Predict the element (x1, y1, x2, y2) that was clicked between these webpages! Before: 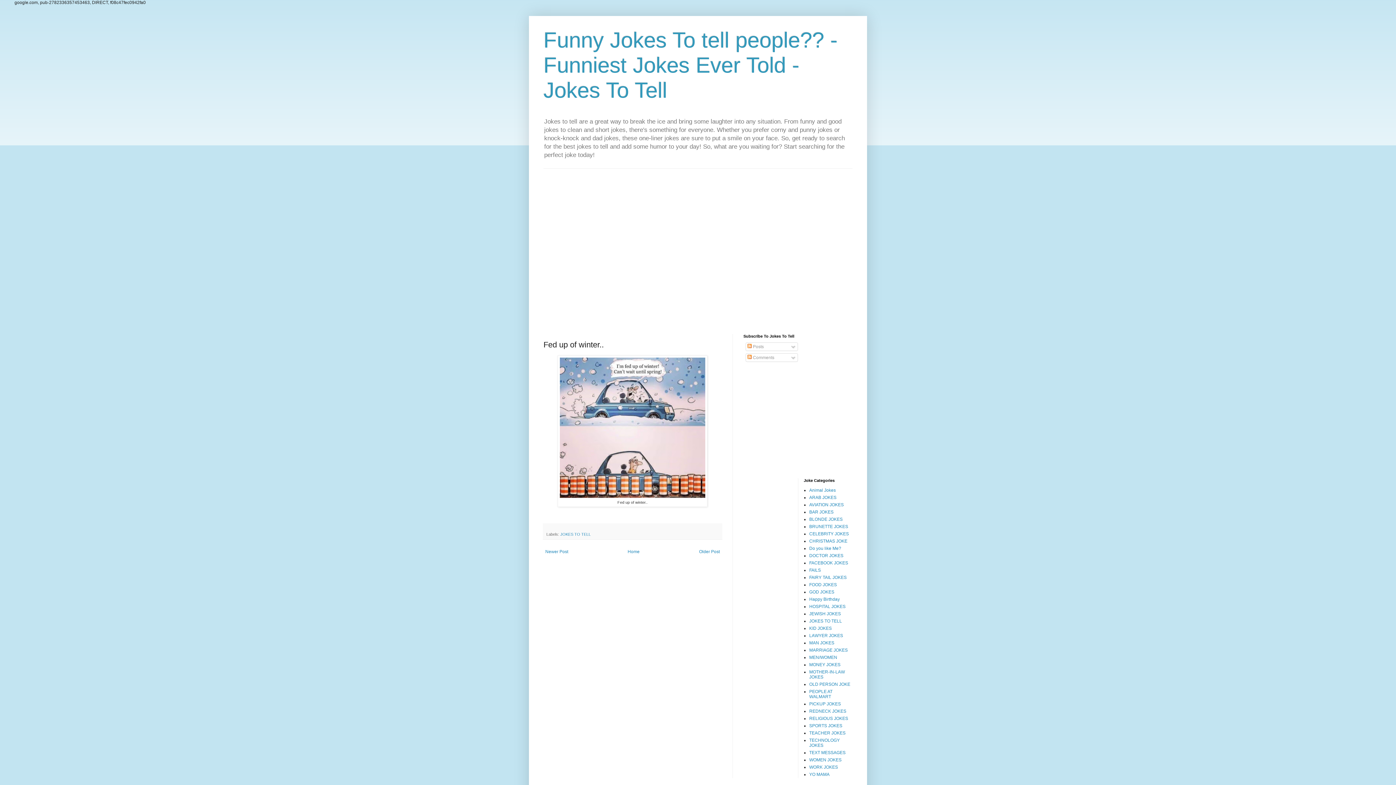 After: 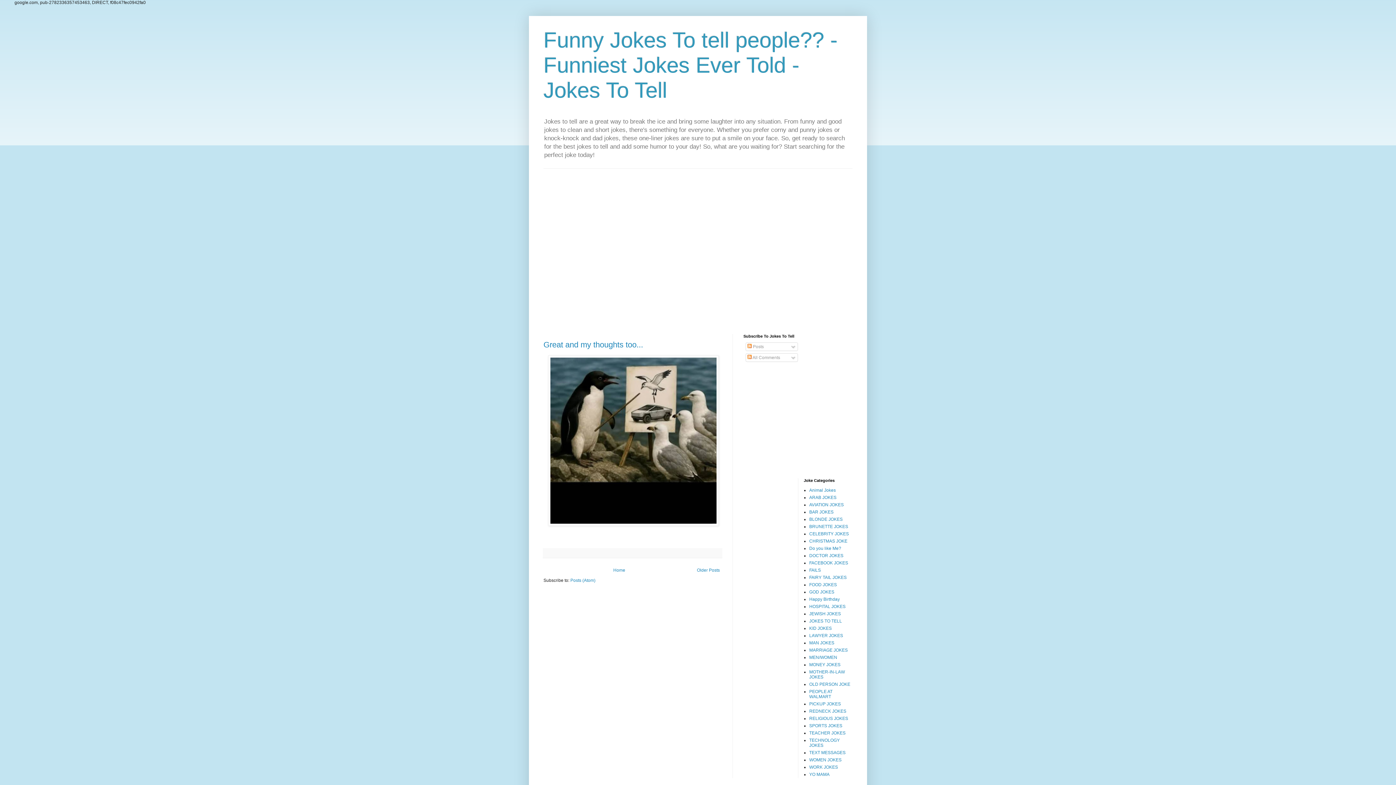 Action: label: Funny Jokes To tell people?? - Funniest Jokes Ever Told - Jokes To Tell bbox: (543, 28, 837, 102)